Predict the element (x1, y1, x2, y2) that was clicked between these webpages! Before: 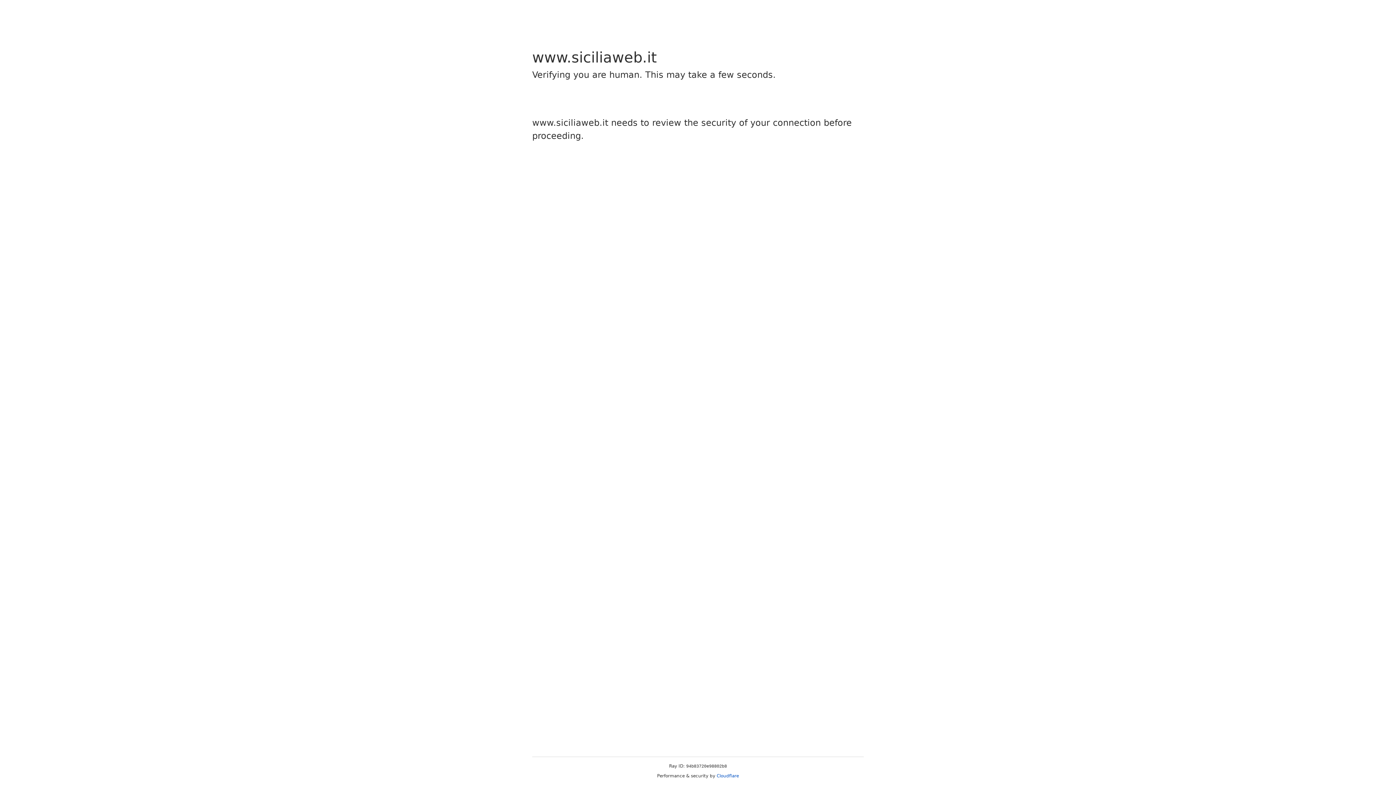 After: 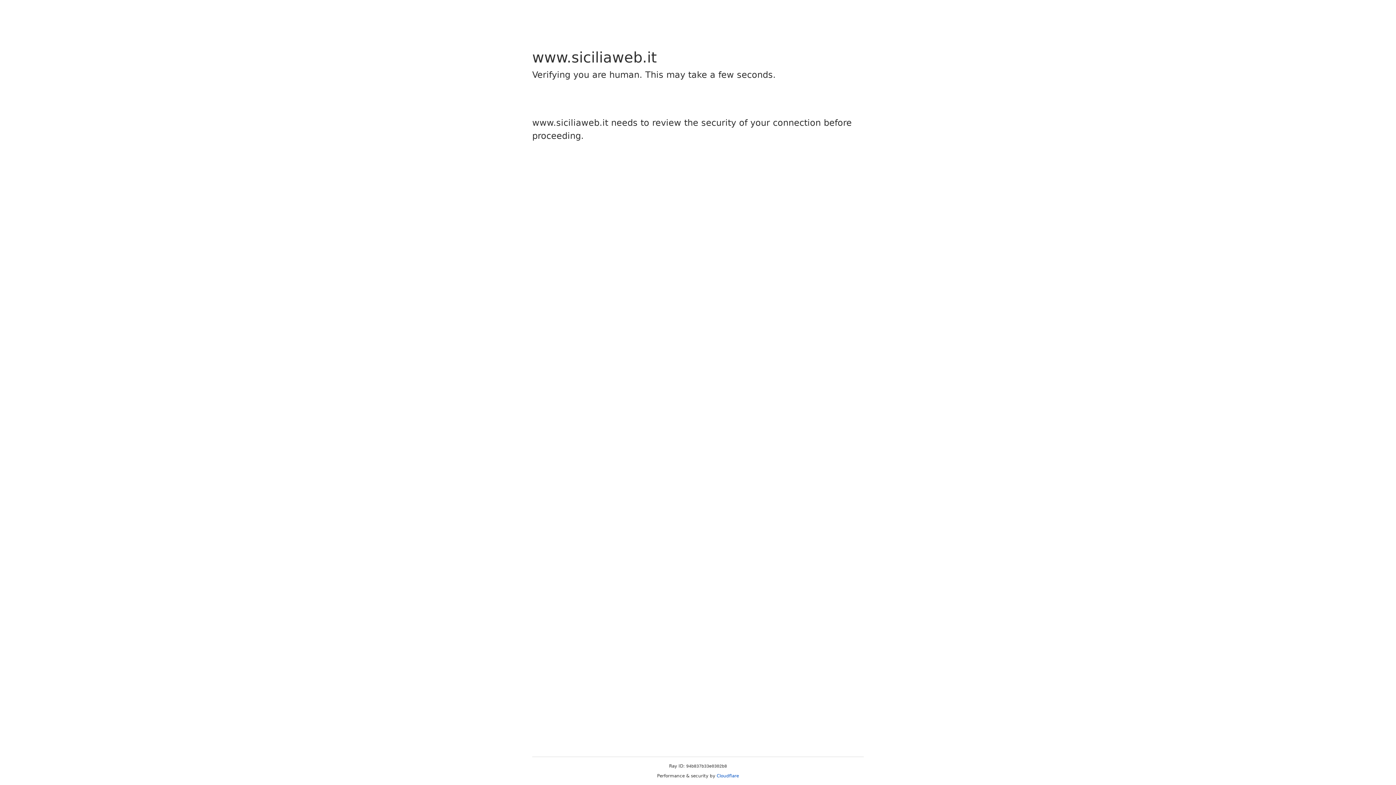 Action: label: Cloudflare bbox: (716, 773, 739, 778)